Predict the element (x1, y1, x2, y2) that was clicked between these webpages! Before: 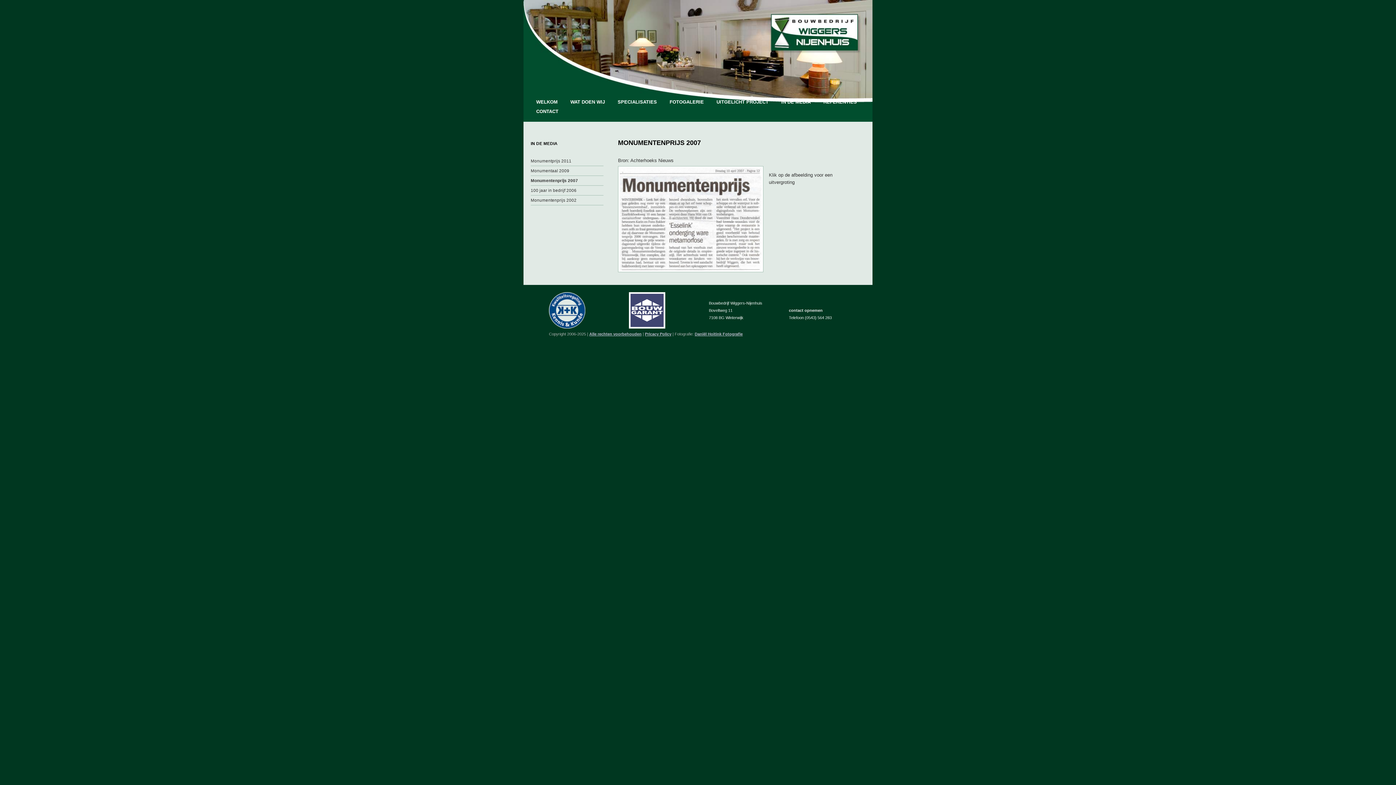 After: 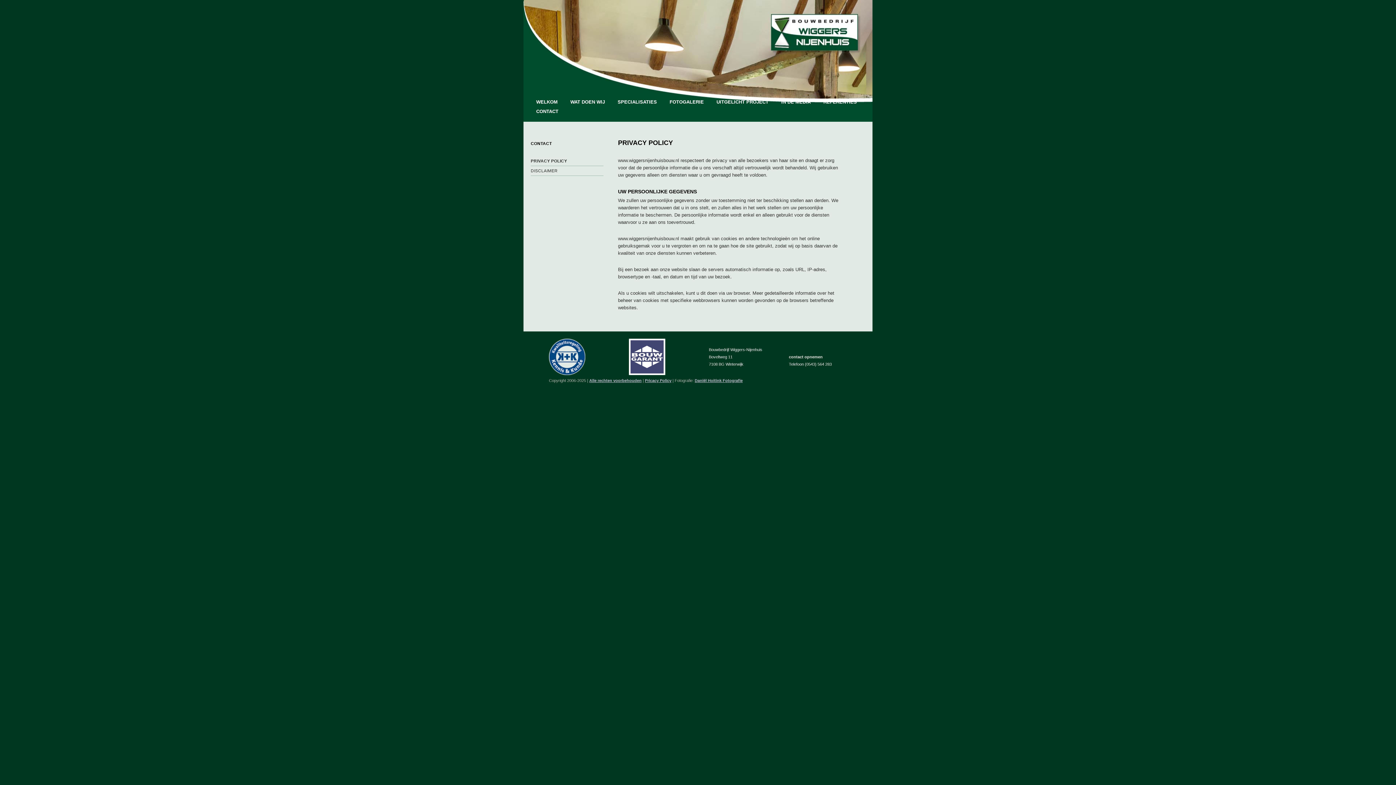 Action: label: Pricacy Policy bbox: (645, 332, 671, 336)